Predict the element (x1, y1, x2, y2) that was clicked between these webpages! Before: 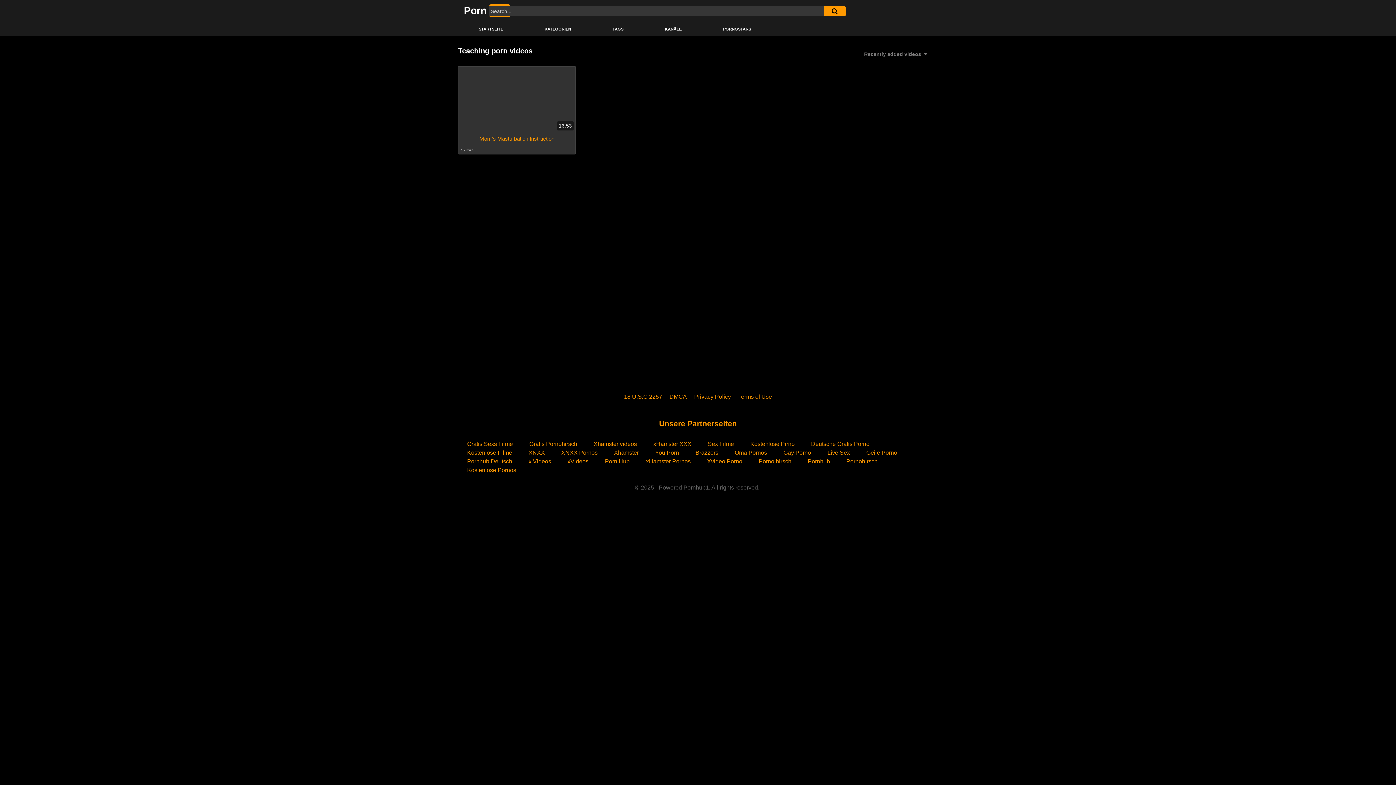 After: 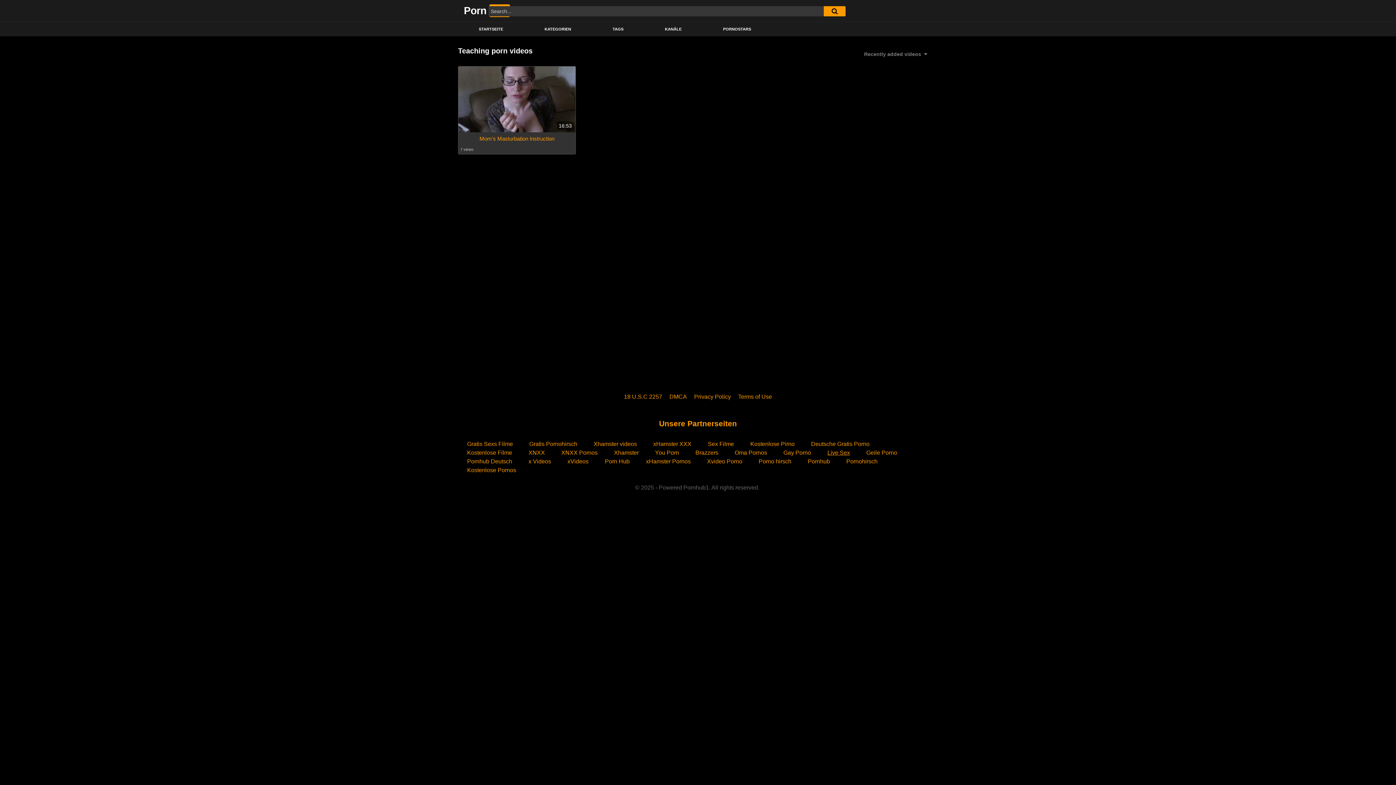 Action: label: Live Sex bbox: (827, 449, 850, 456)